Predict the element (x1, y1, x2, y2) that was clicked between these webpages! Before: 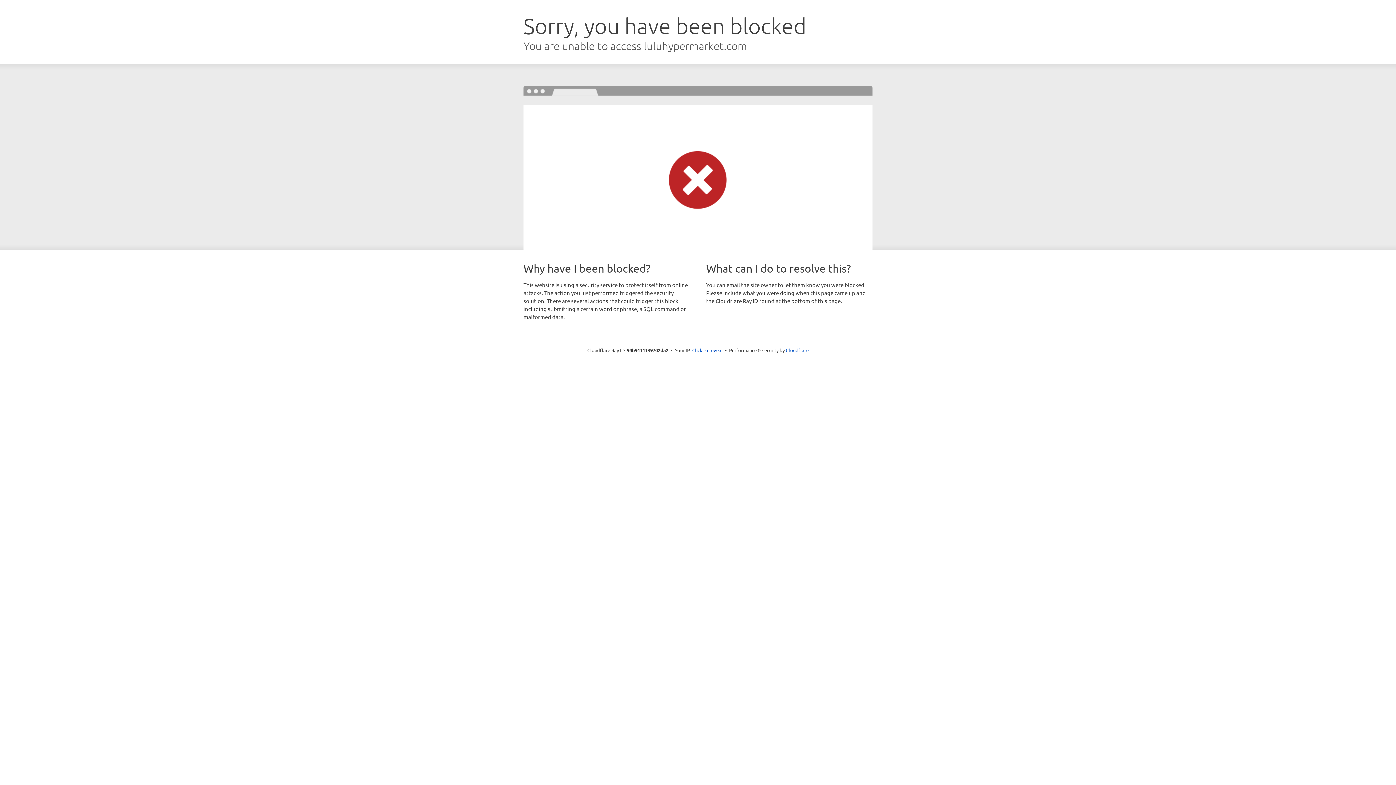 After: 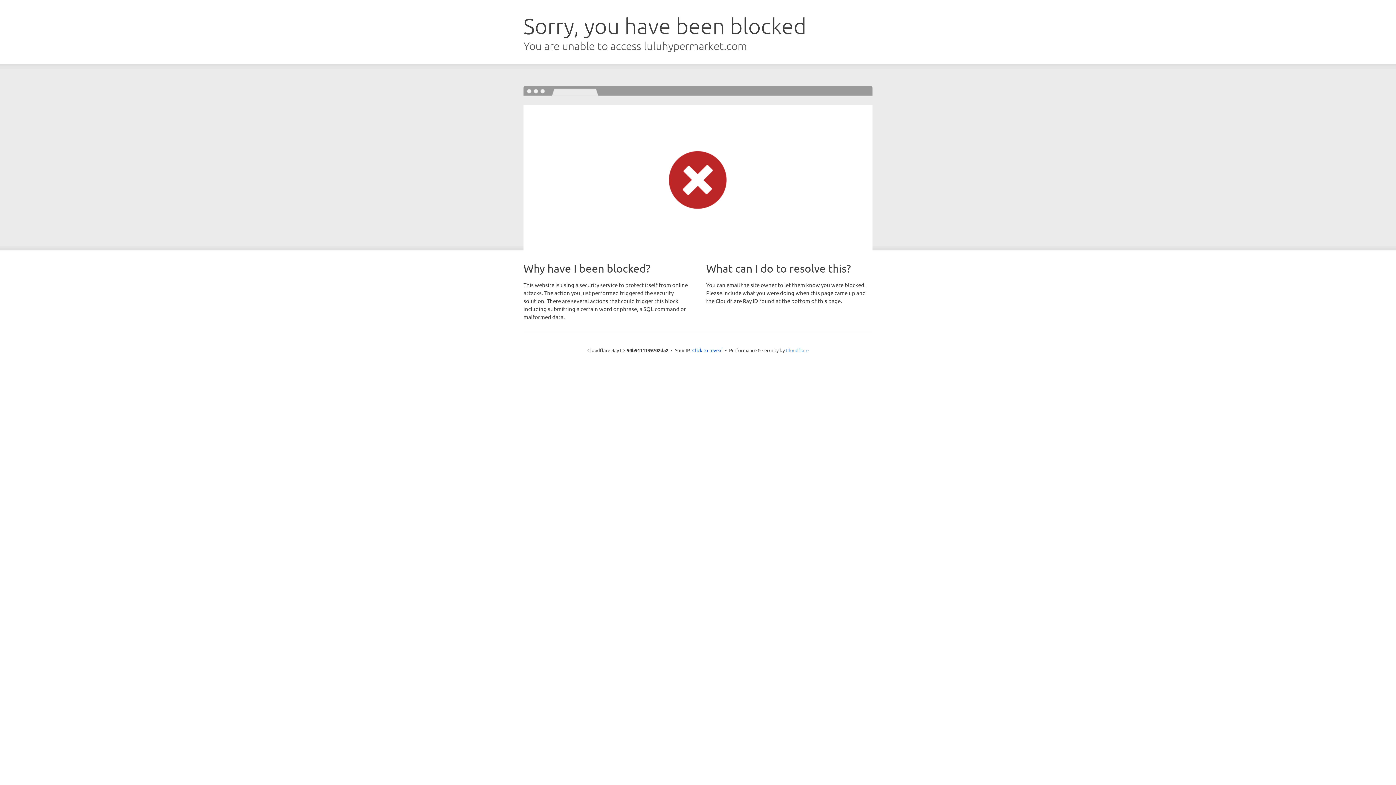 Action: label: Cloudflare bbox: (786, 347, 808, 353)